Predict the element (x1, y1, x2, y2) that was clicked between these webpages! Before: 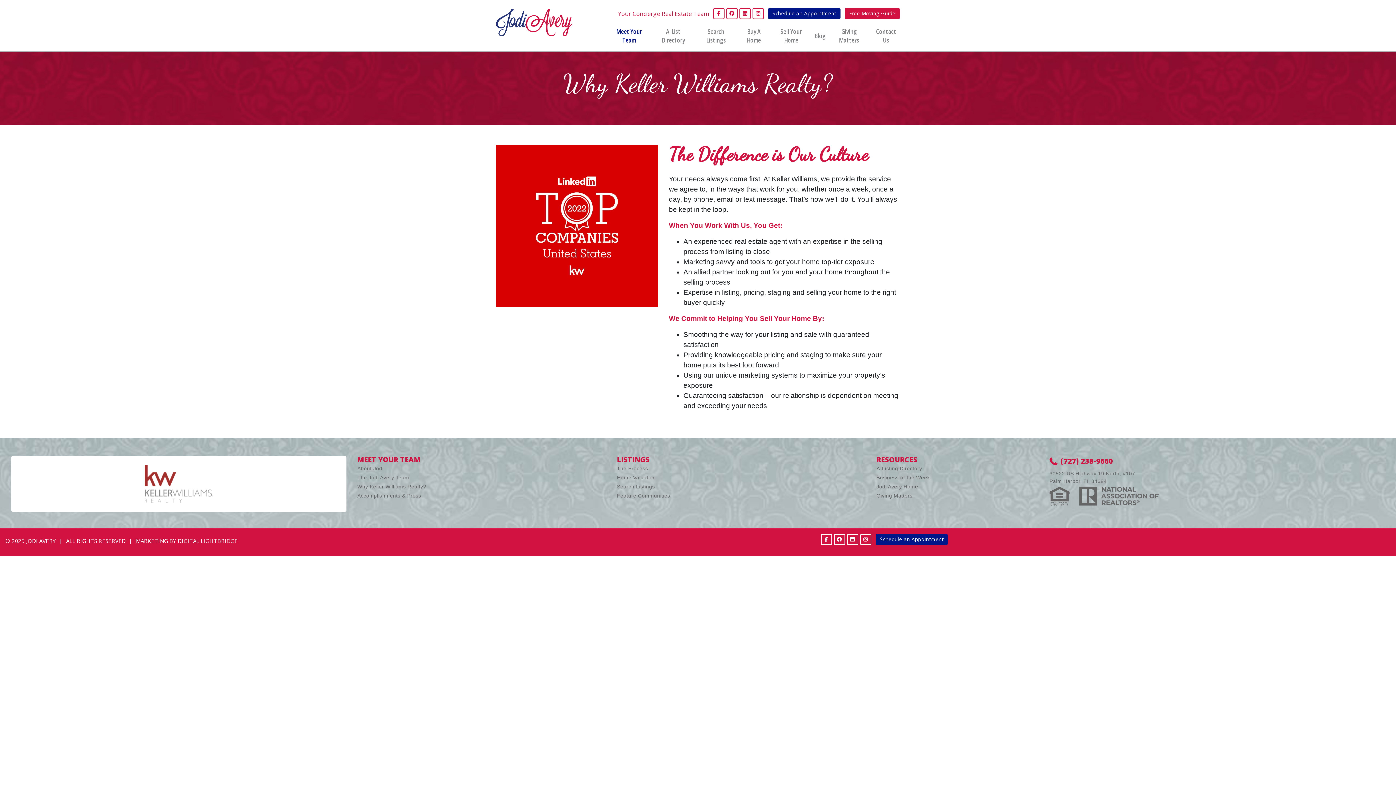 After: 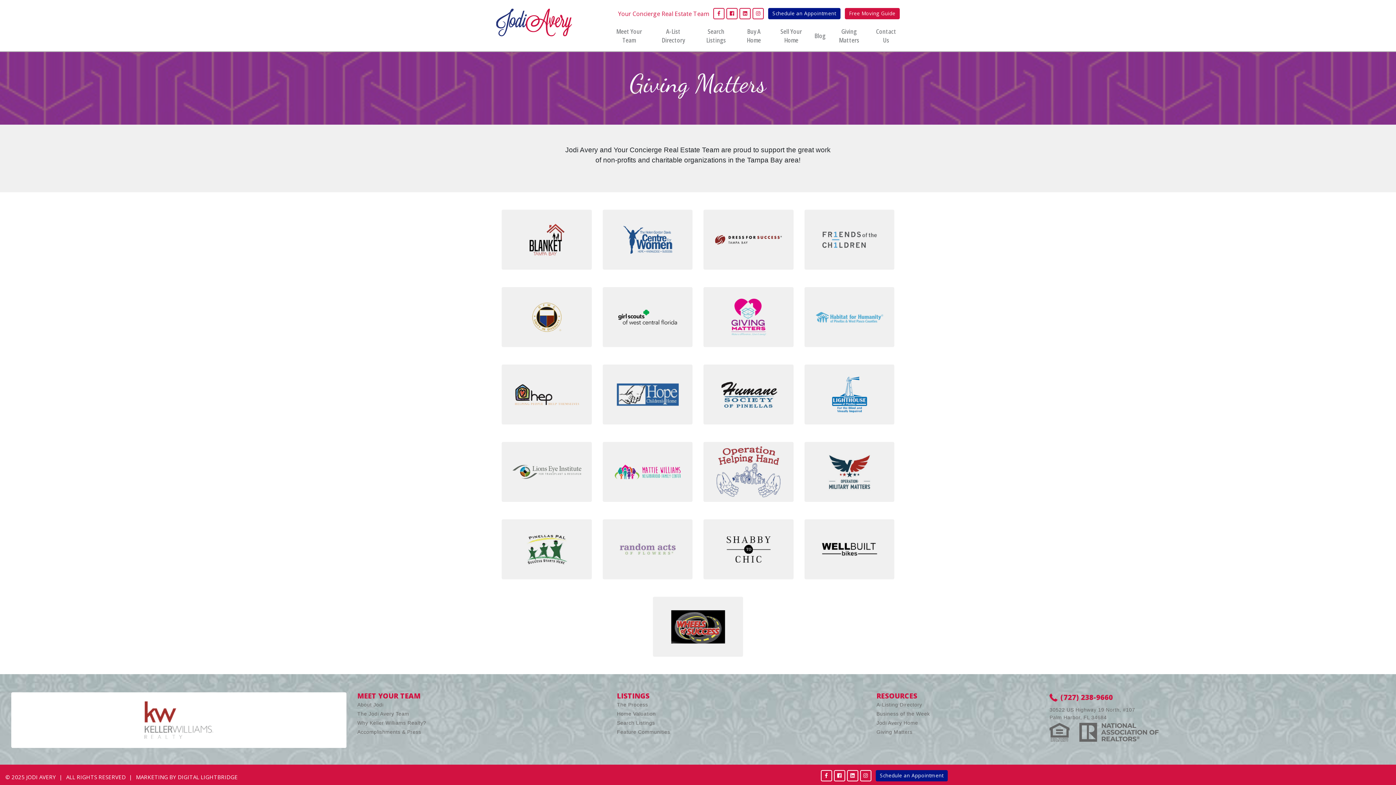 Action: bbox: (831, 26, 867, 45) label: Giving Matters